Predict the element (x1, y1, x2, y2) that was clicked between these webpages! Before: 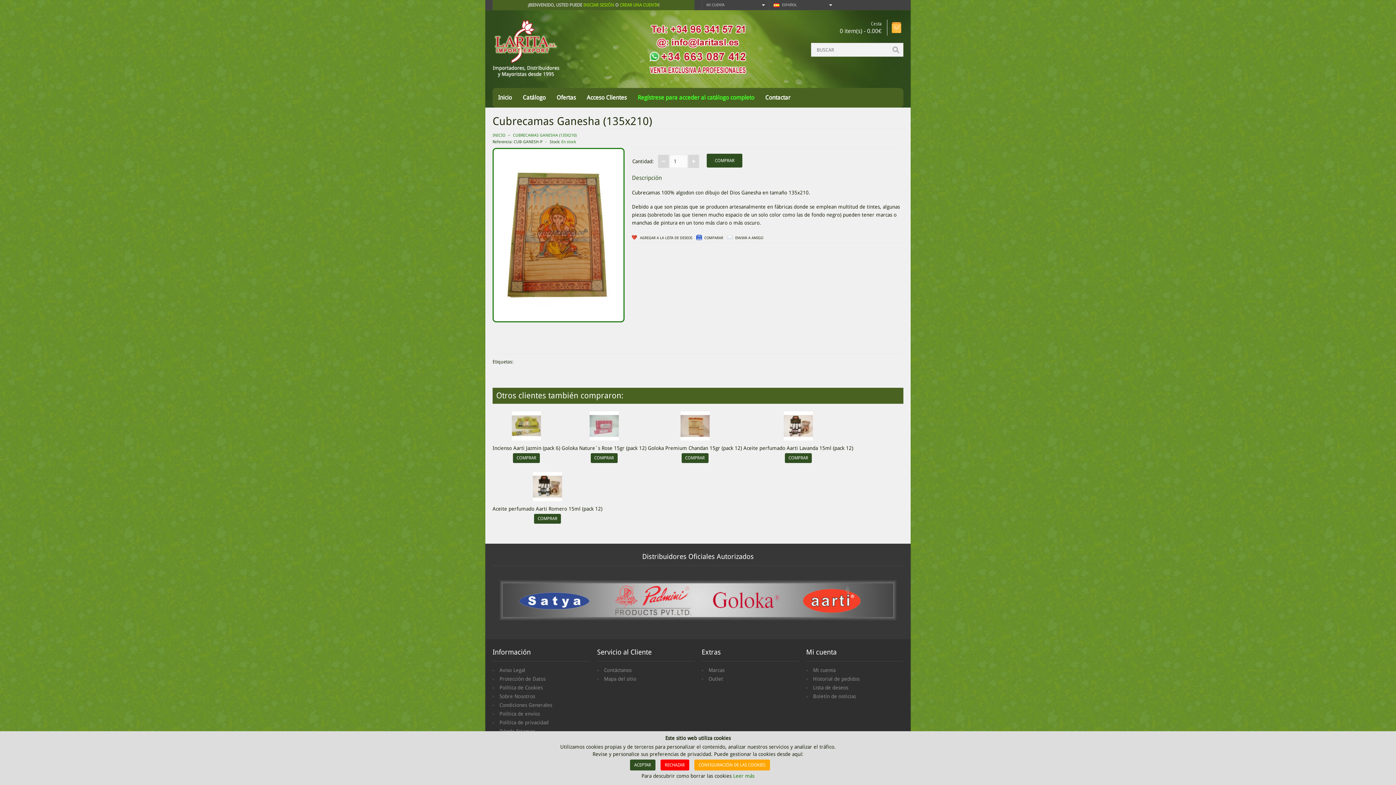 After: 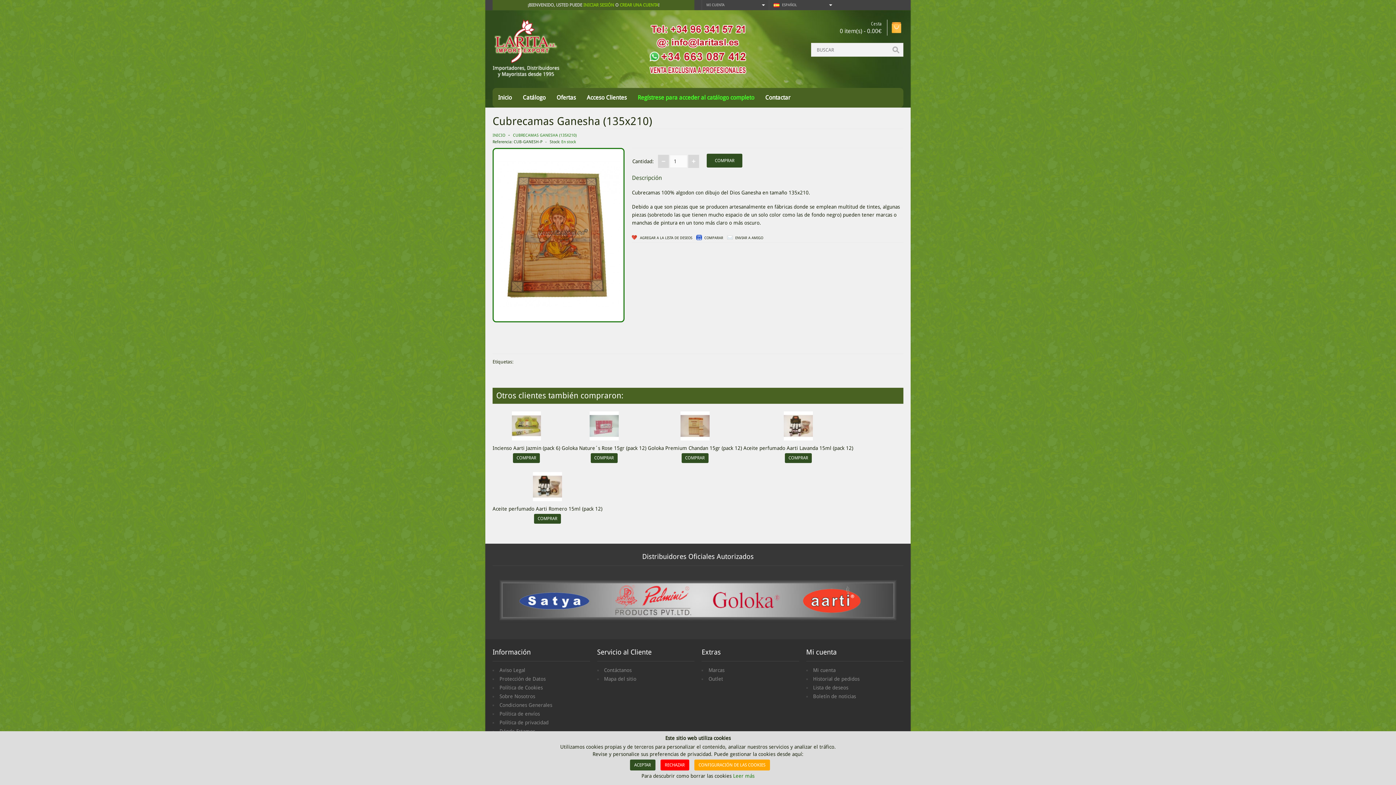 Action: bbox: (650, 31, 745, 37)